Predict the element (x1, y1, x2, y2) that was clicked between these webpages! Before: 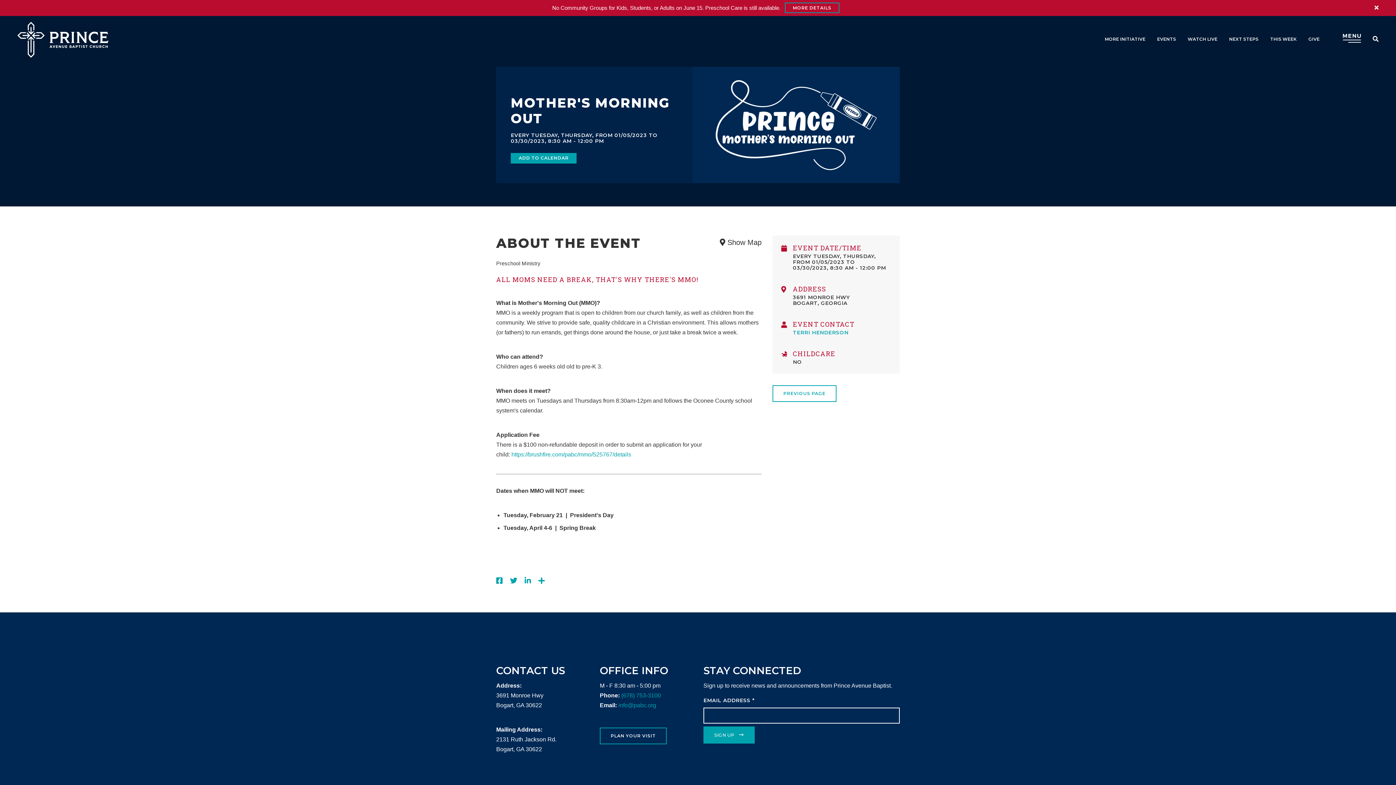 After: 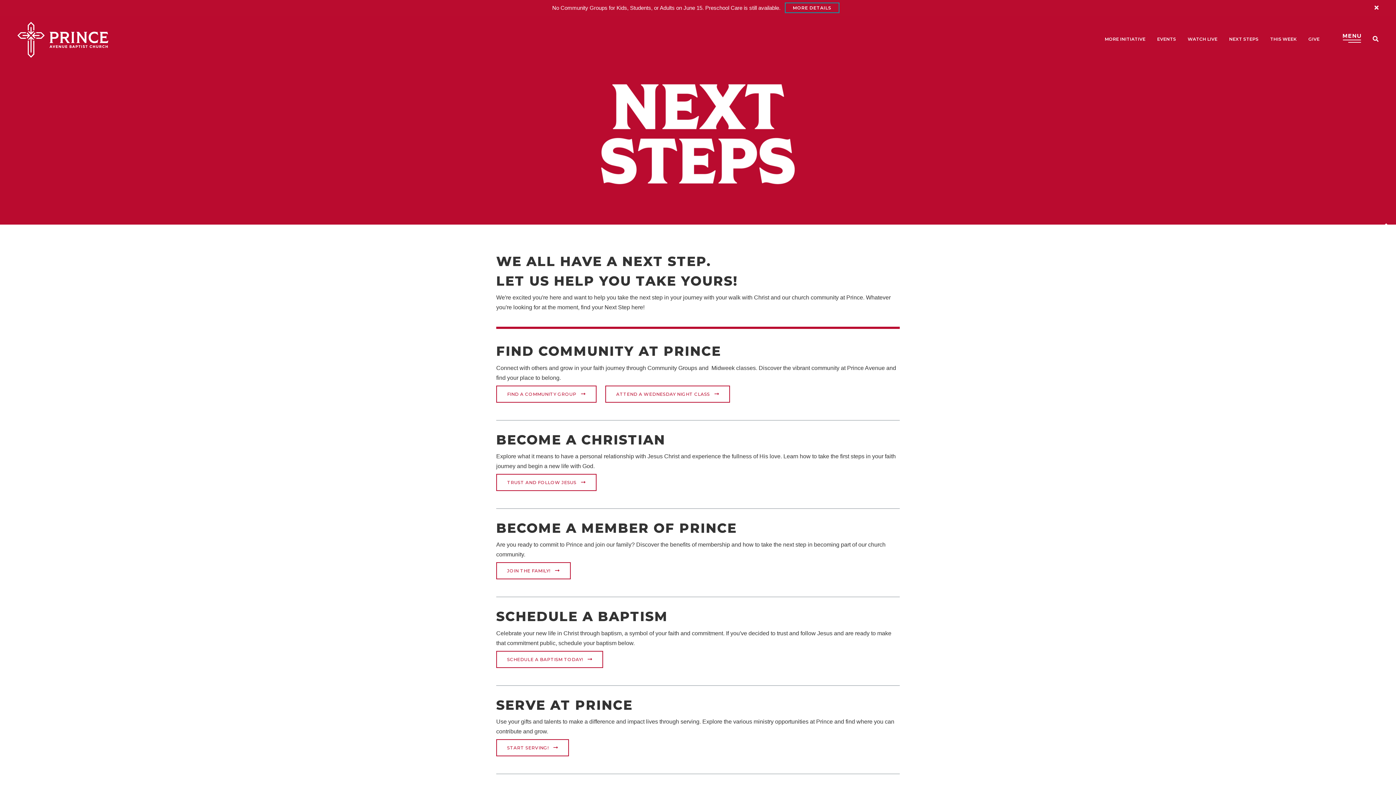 Action: bbox: (1229, 36, 1258, 41) label: NEXT STEPS